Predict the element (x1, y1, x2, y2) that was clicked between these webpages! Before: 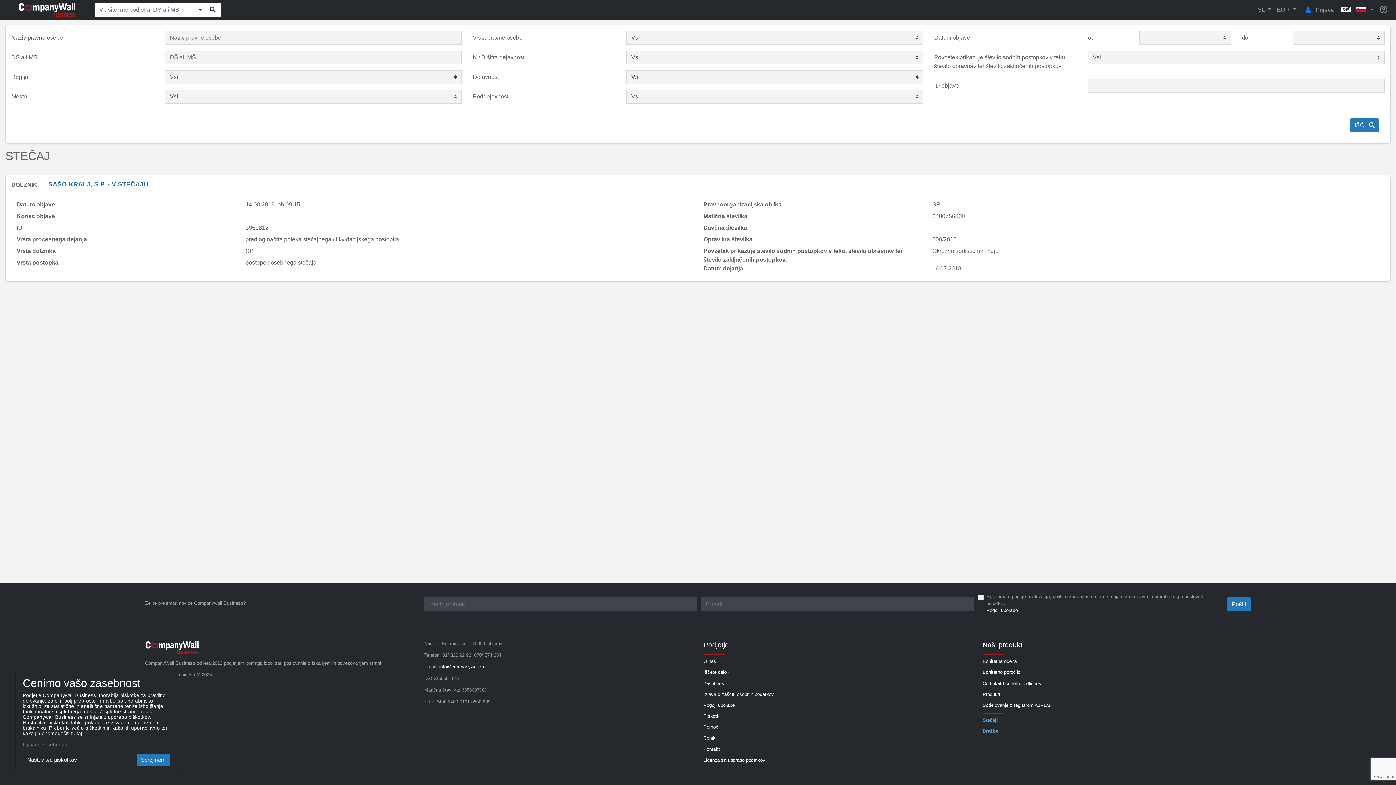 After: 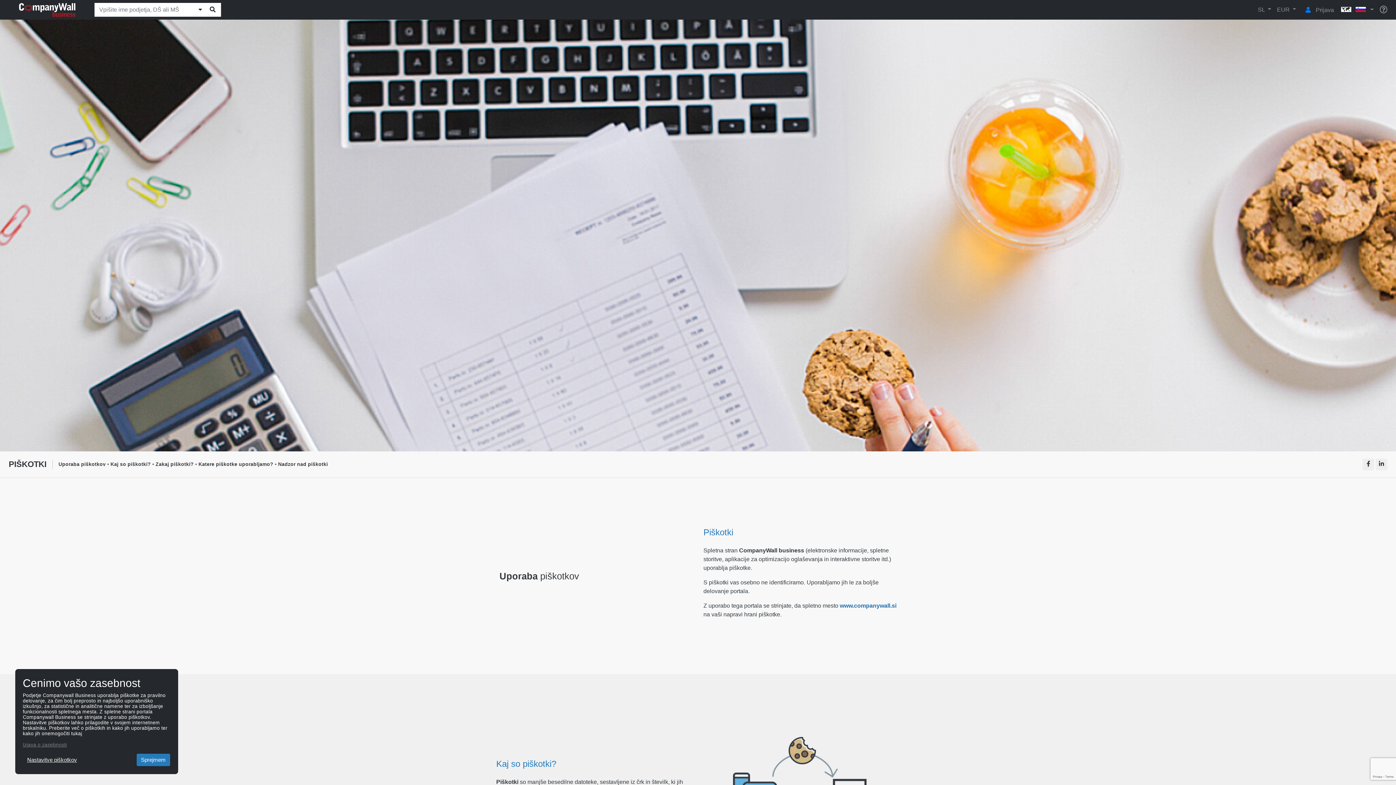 Action: bbox: (703, 713, 720, 720) label: Piškotki